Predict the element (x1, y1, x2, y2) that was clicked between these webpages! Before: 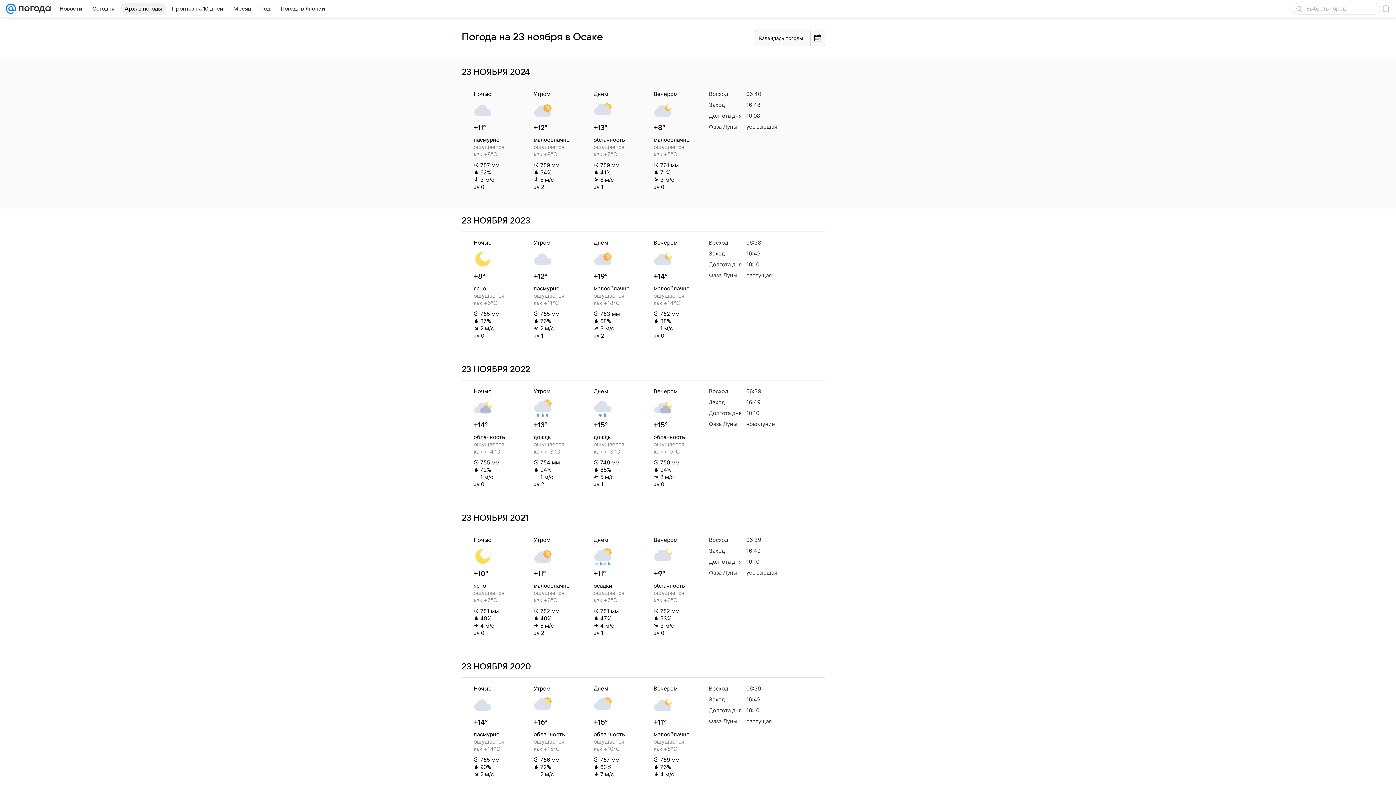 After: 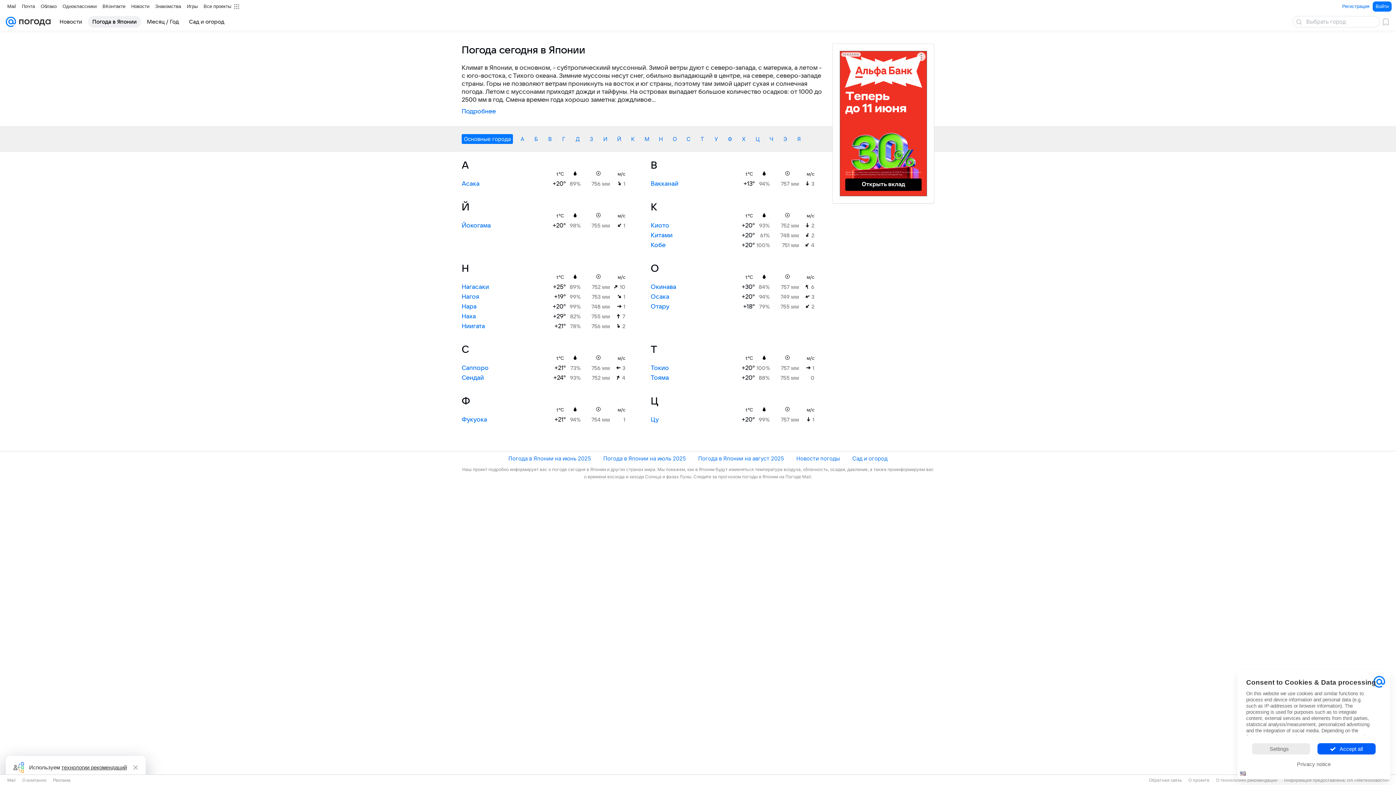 Action: bbox: (276, 2, 329, 14) label: Погода в Японии